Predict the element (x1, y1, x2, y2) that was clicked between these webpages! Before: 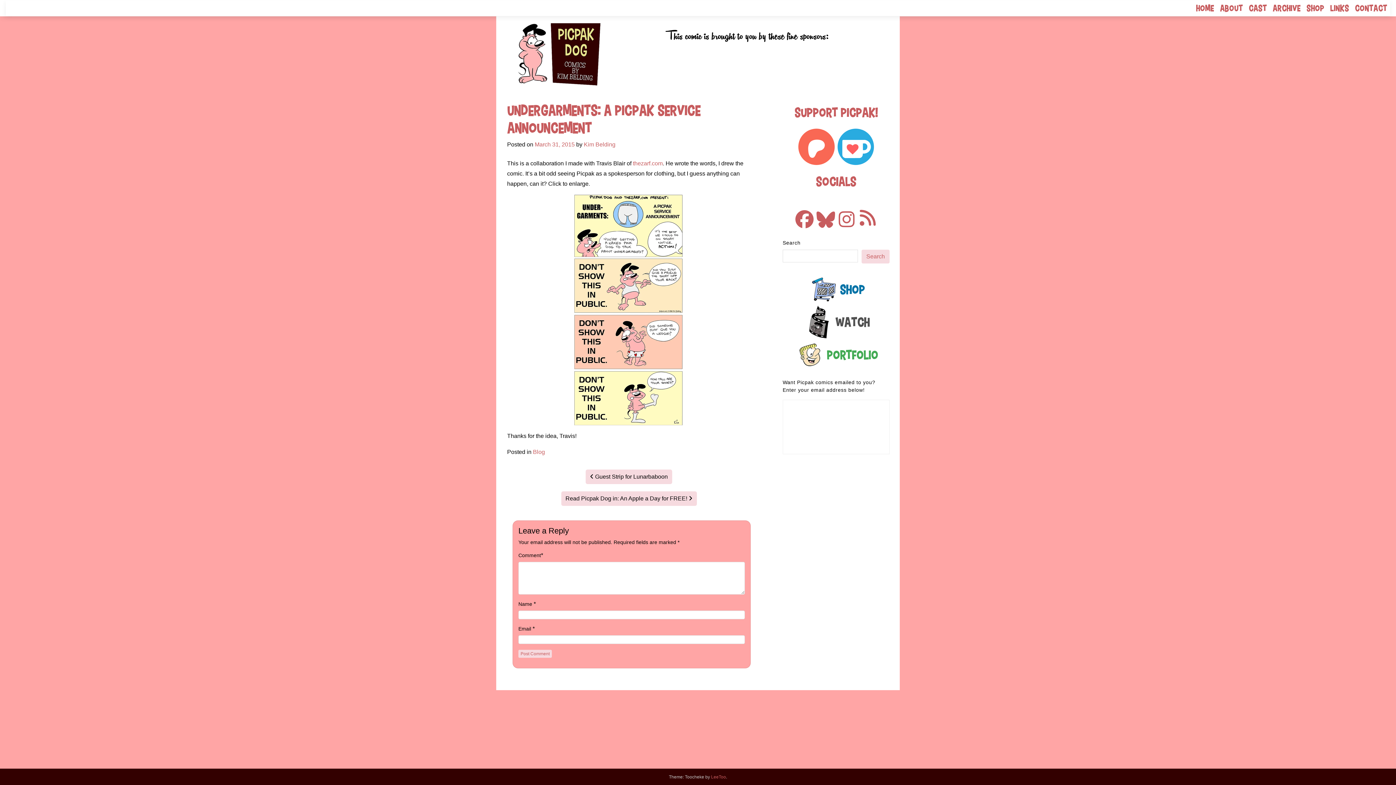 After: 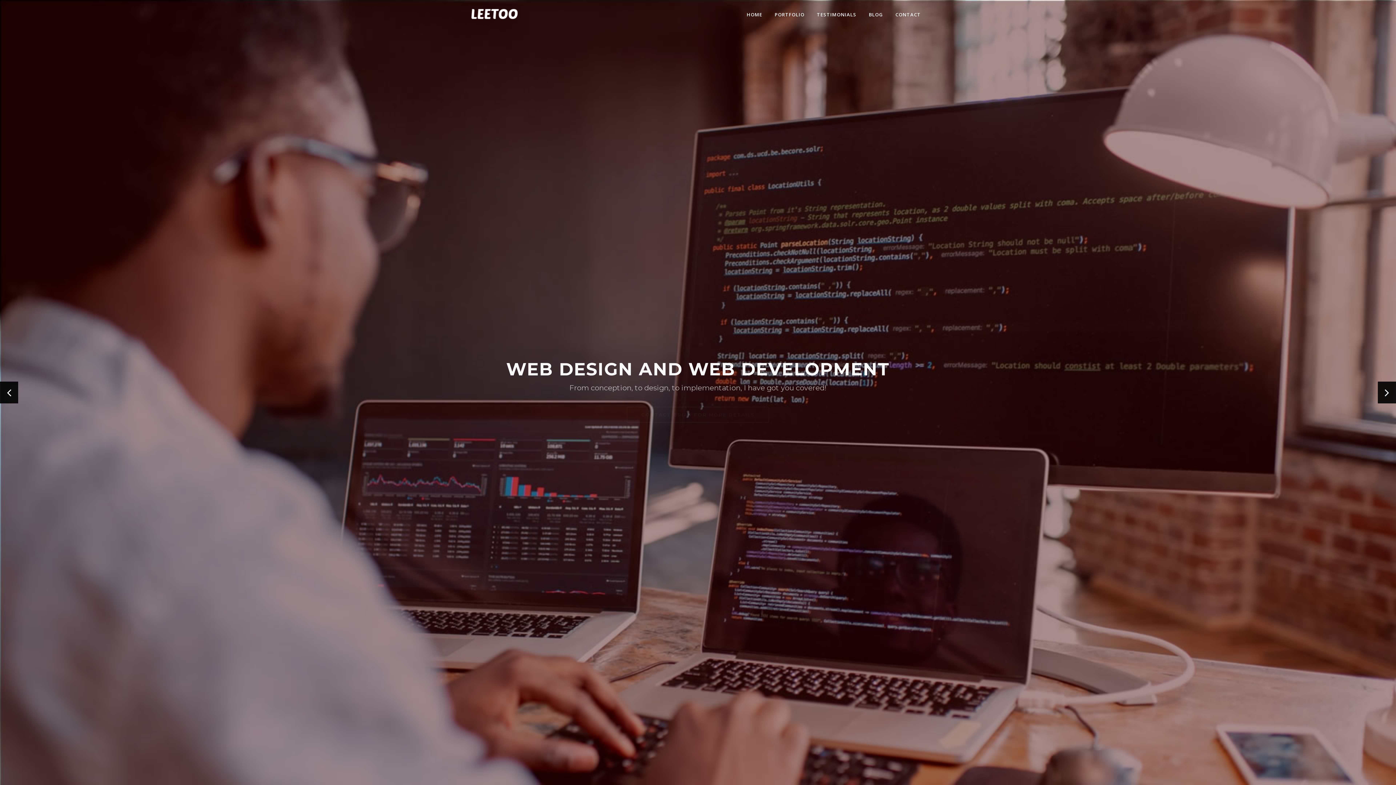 Action: label: LeeToo bbox: (711, 774, 726, 779)